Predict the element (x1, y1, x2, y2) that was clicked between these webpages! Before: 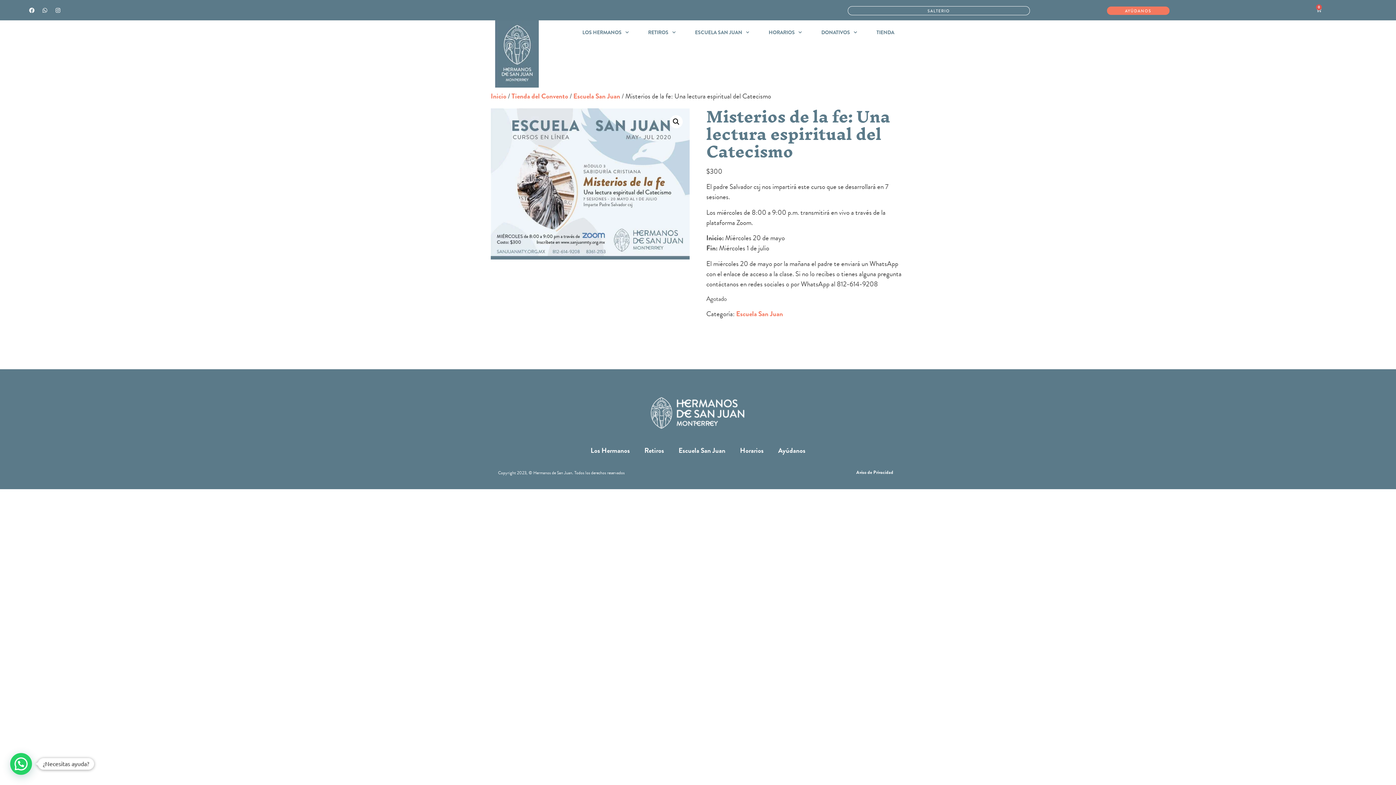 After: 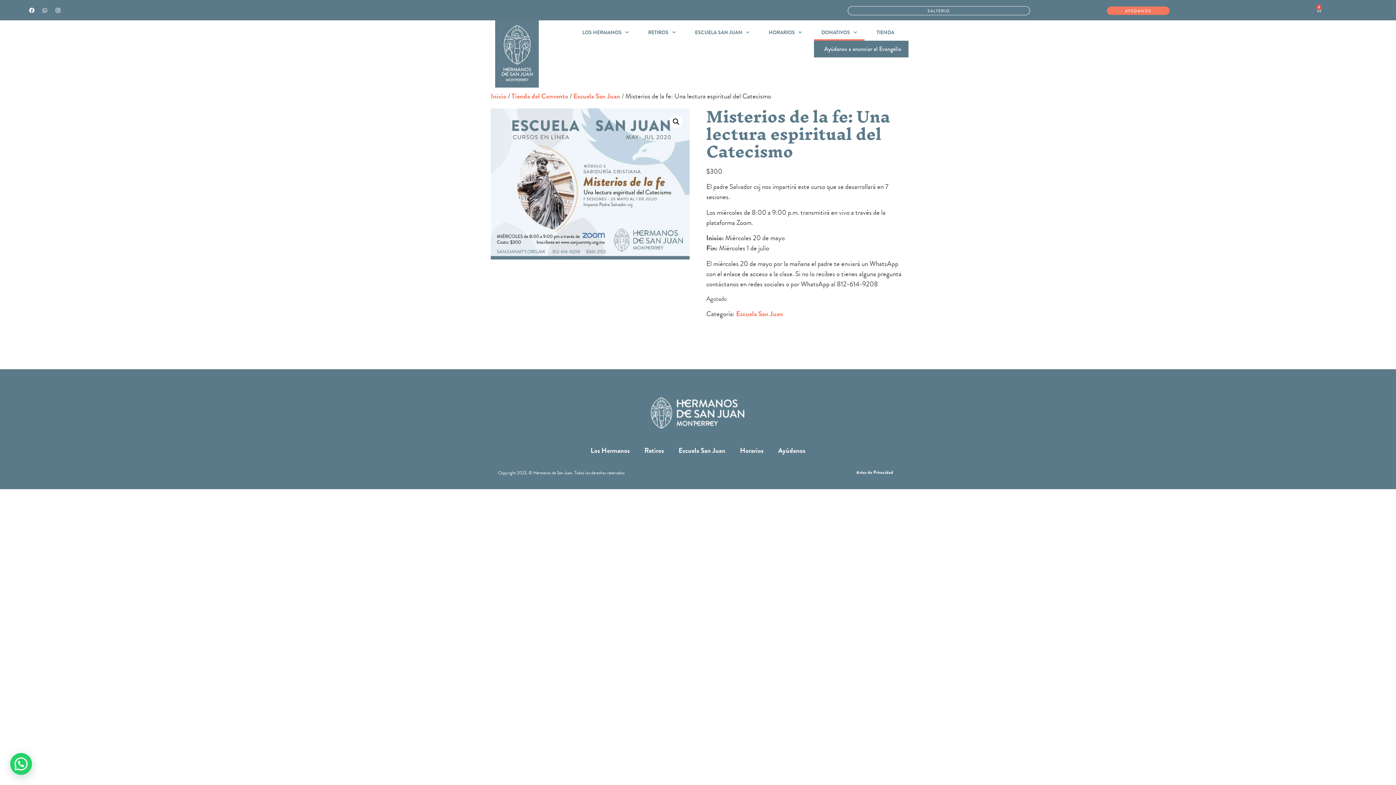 Action: bbox: (814, 24, 864, 40) label: DONATIVOS